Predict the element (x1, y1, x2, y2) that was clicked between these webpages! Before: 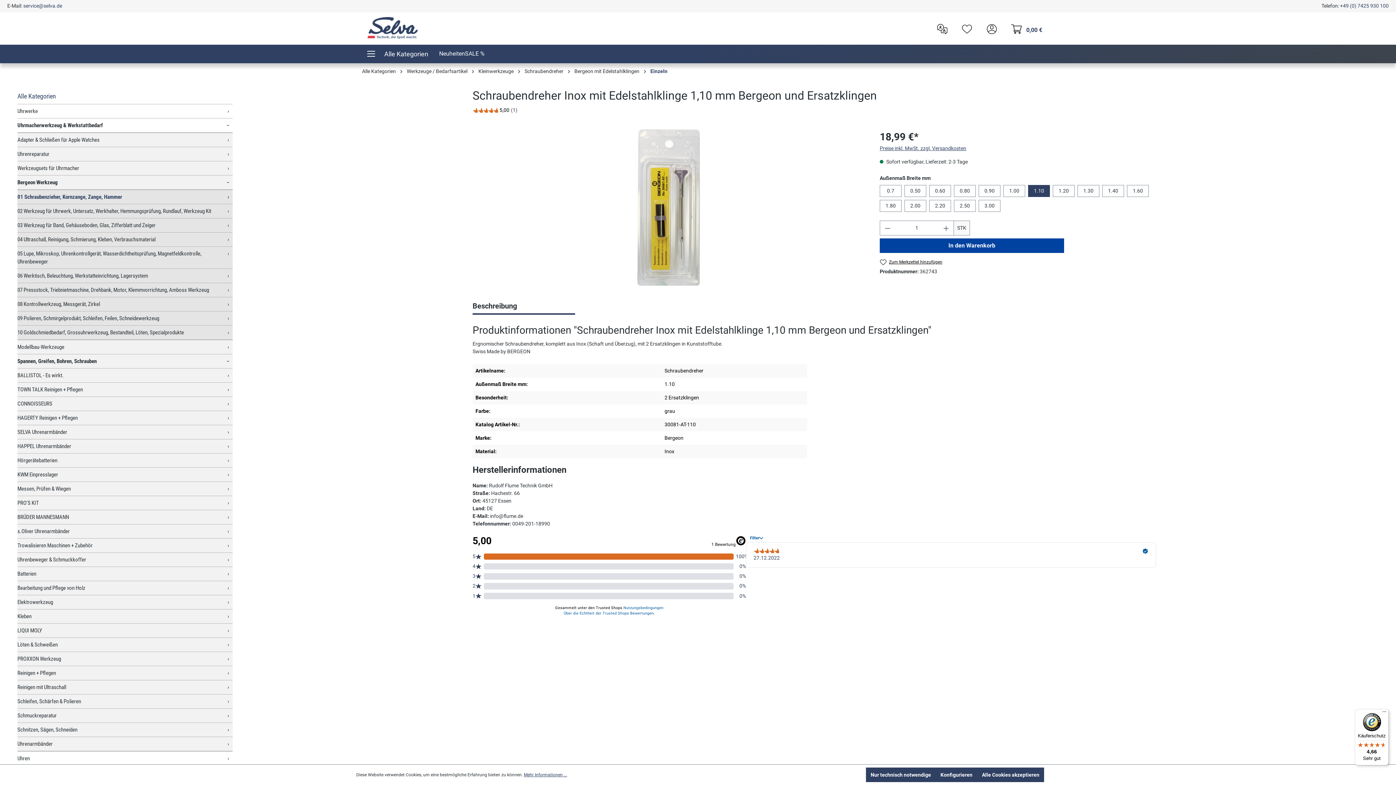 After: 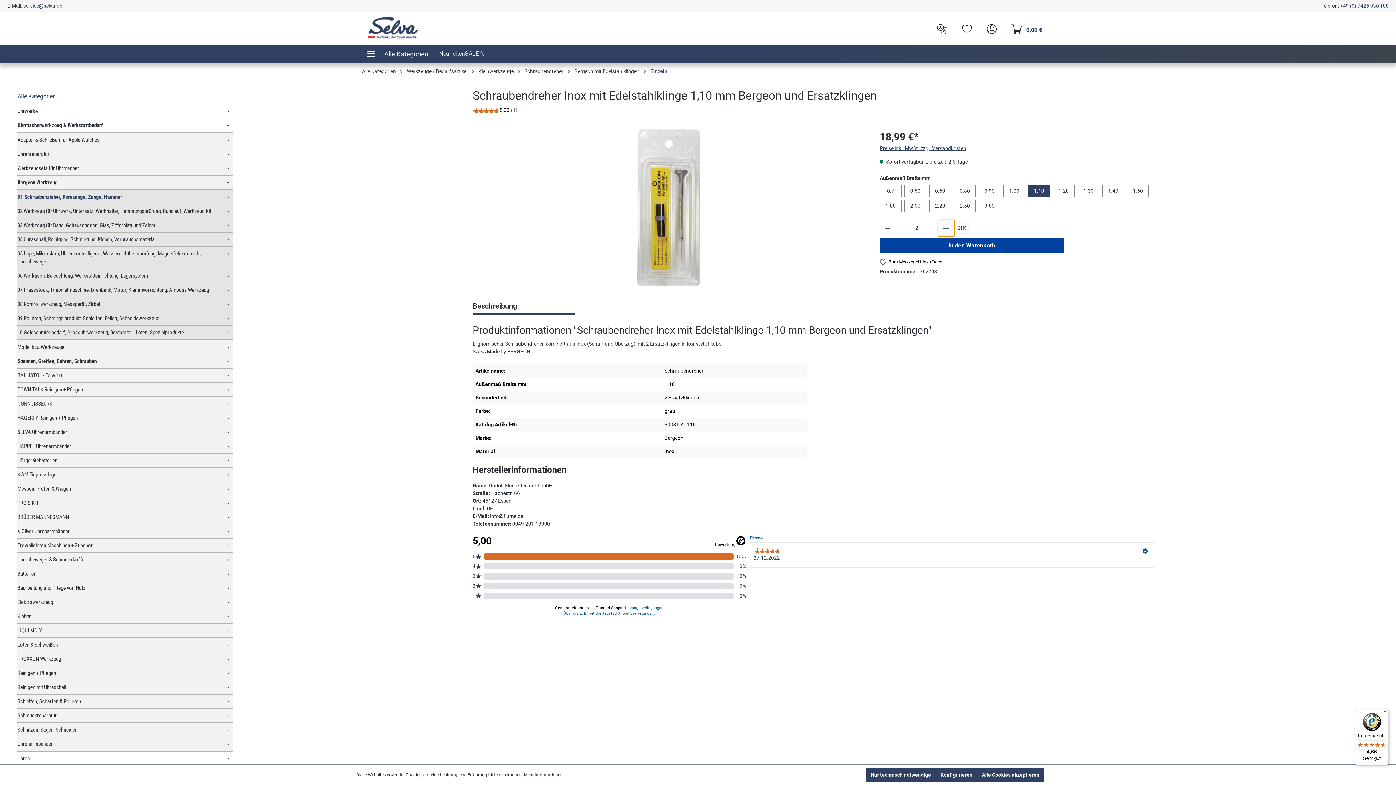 Action: bbox: (939, 220, 954, 235) label: Anzahl erhöhen